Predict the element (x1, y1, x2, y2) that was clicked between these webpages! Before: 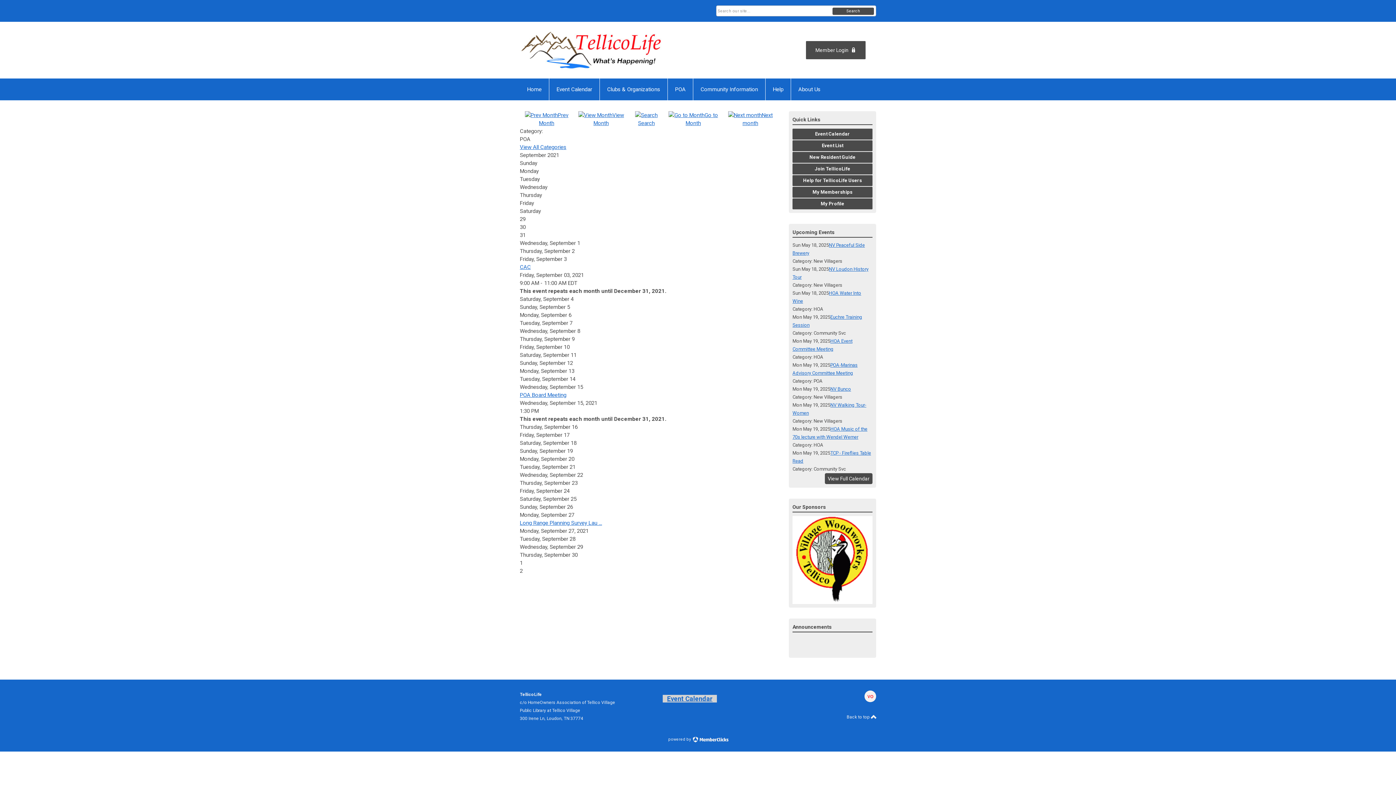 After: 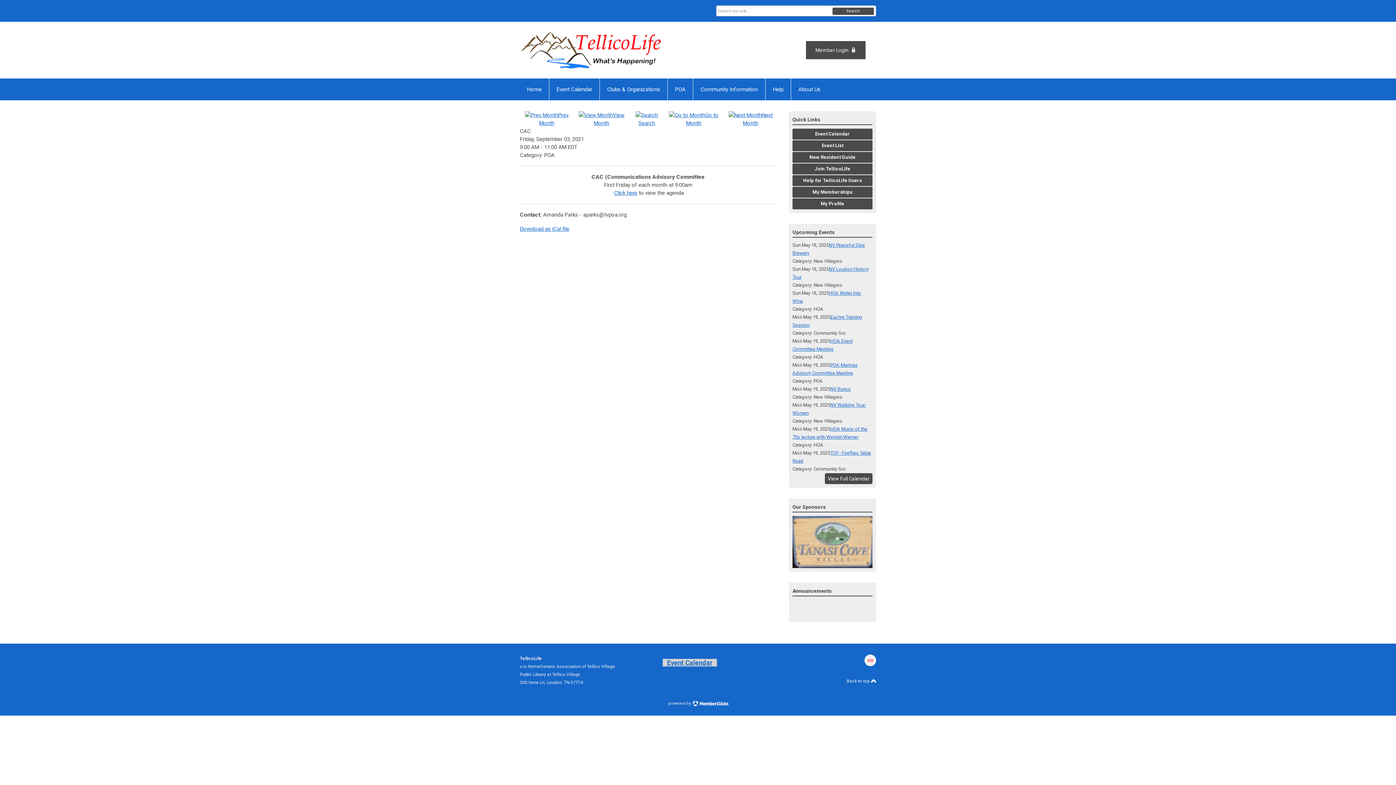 Action: label: CAC bbox: (520, 264, 530, 270)